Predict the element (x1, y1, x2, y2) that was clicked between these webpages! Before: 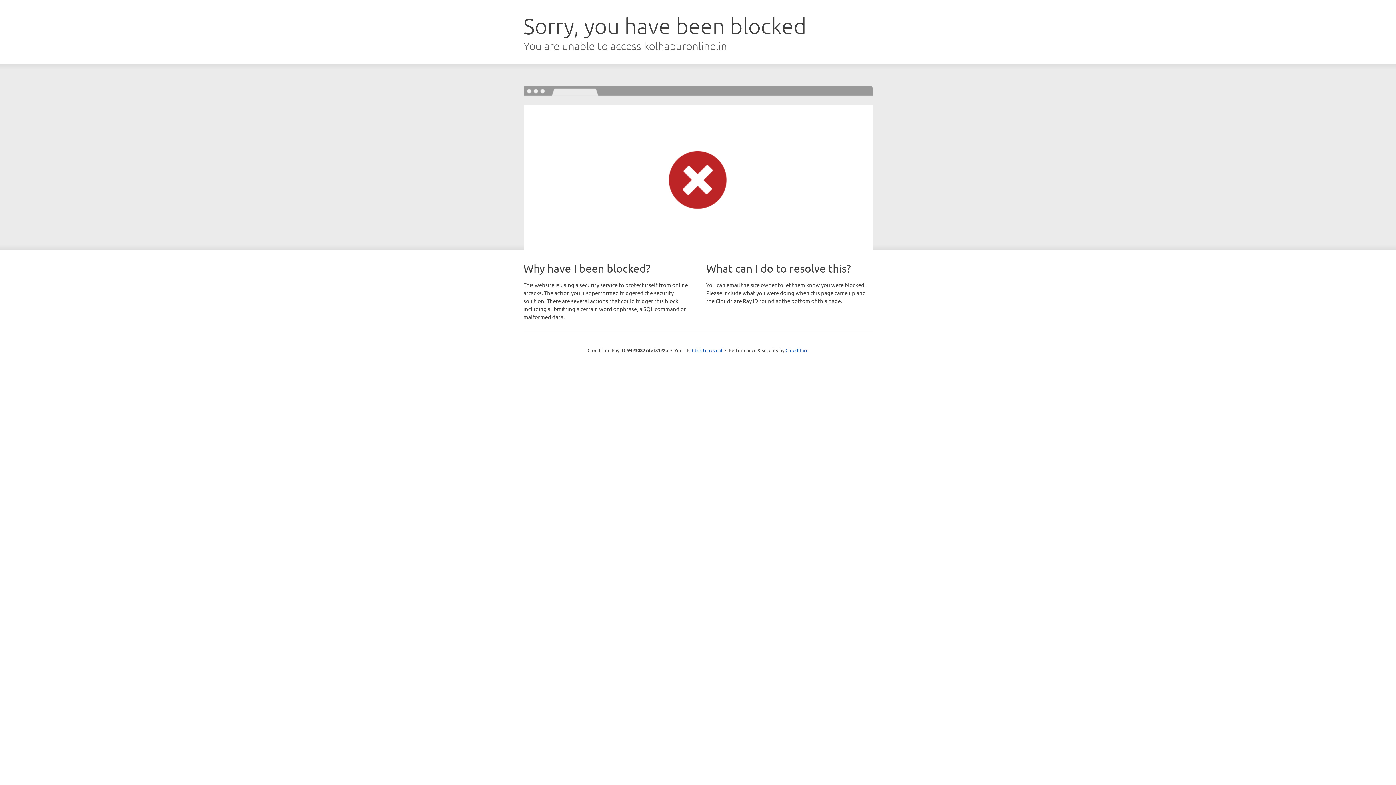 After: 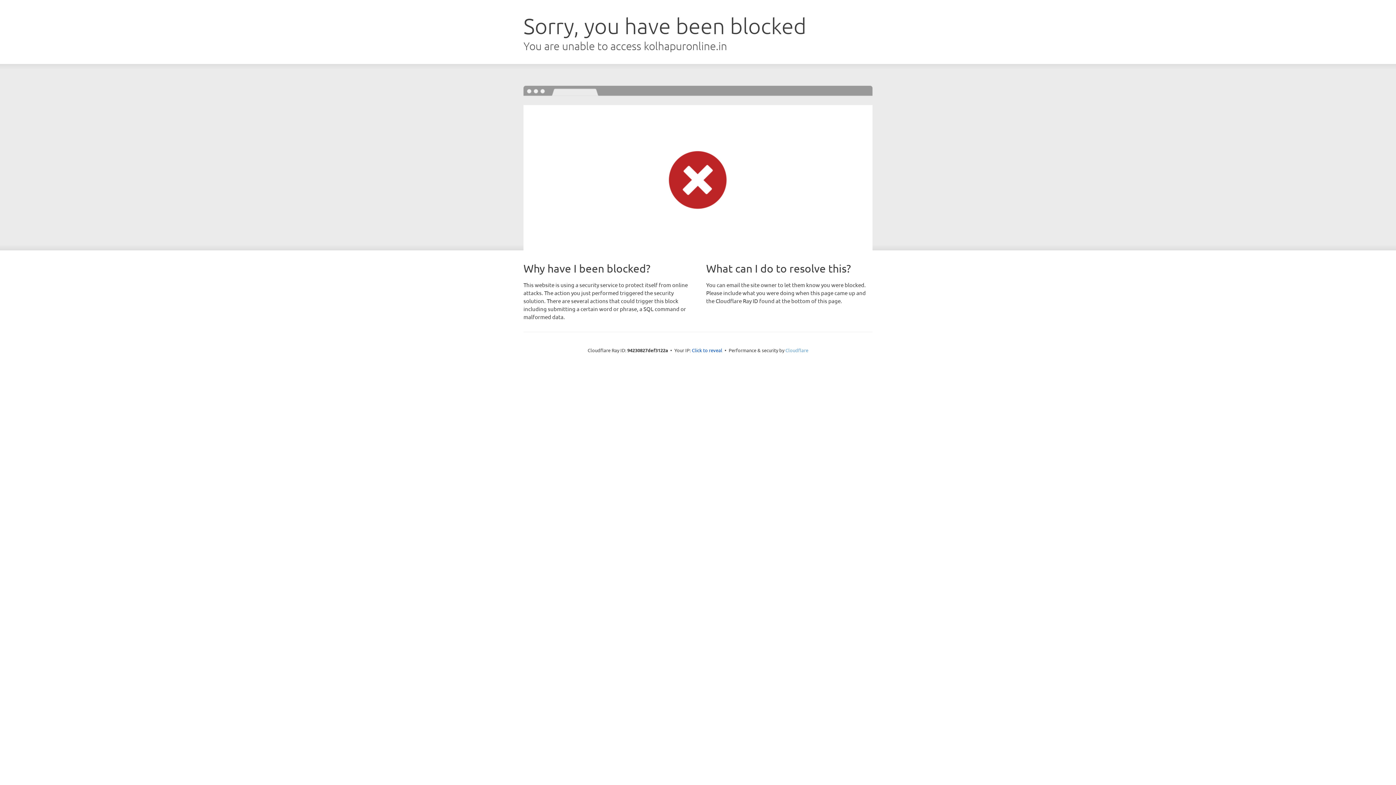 Action: label: Cloudflare bbox: (785, 347, 808, 353)